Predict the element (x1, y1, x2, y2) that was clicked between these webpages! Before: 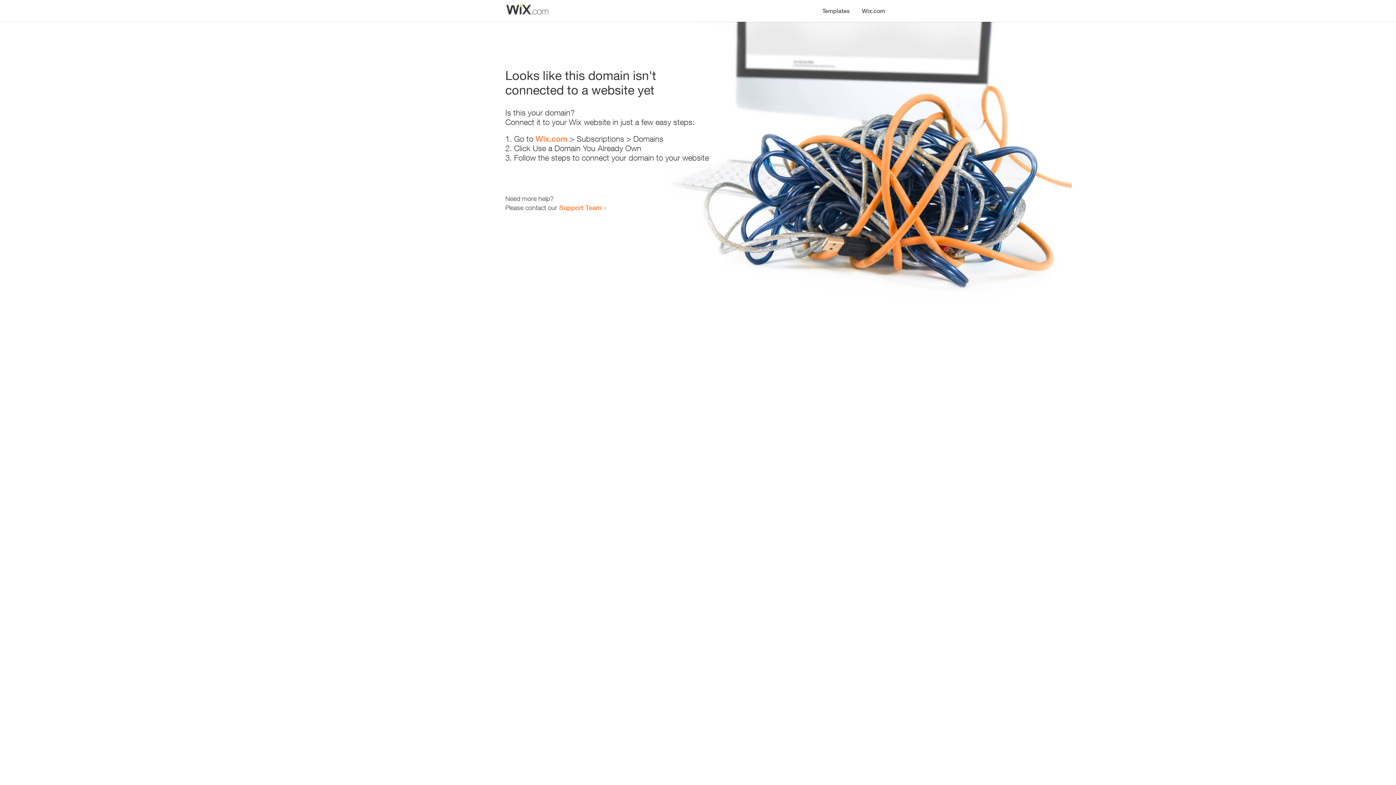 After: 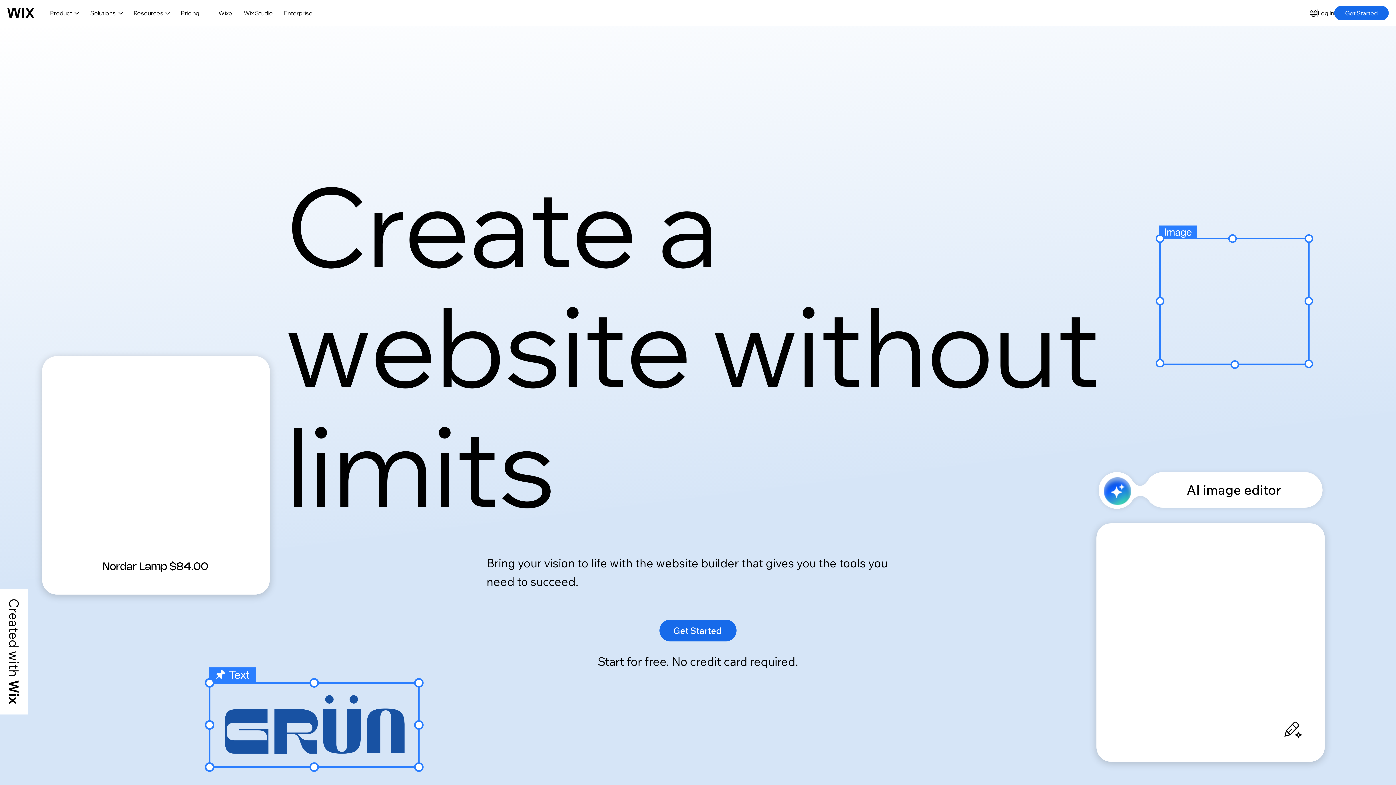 Action: bbox: (856, 0, 890, 14) label: Wix.com